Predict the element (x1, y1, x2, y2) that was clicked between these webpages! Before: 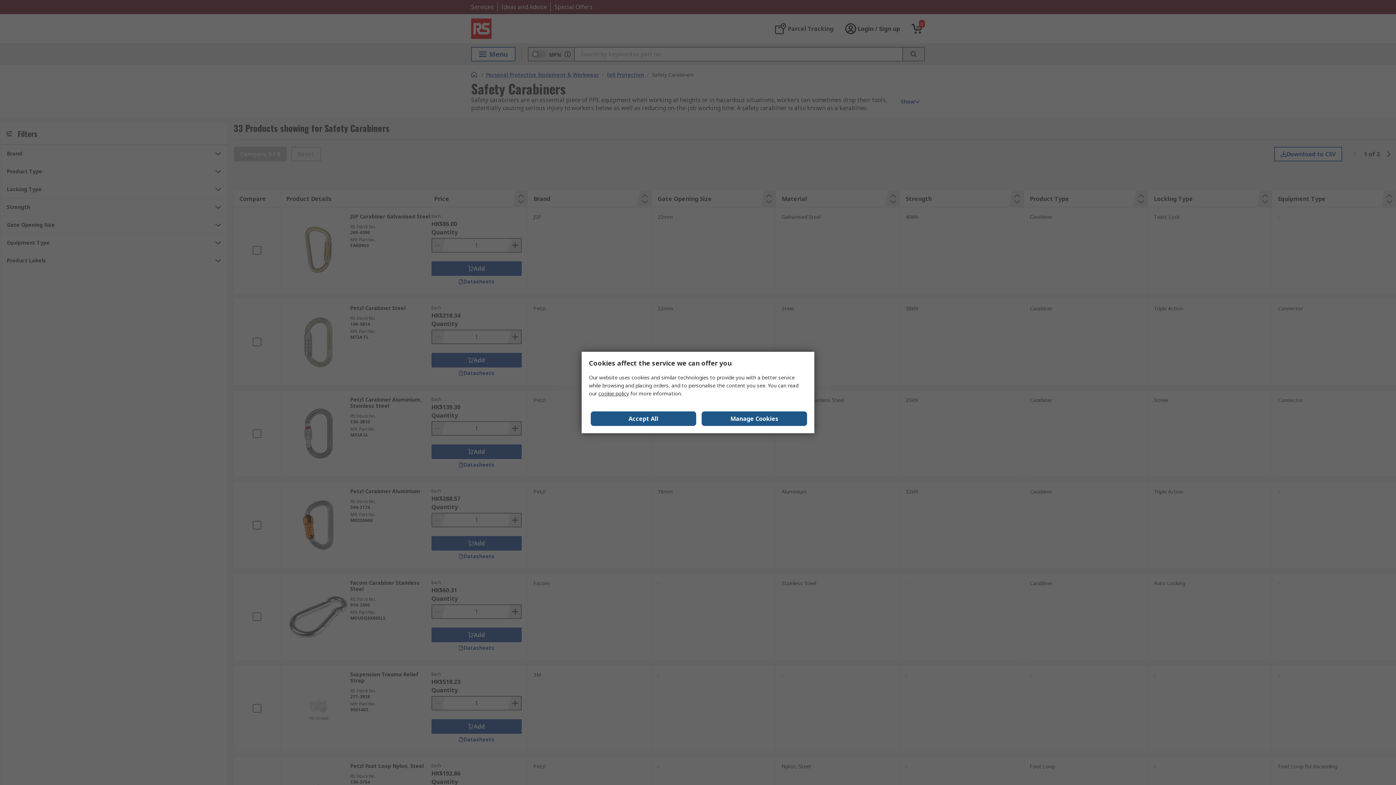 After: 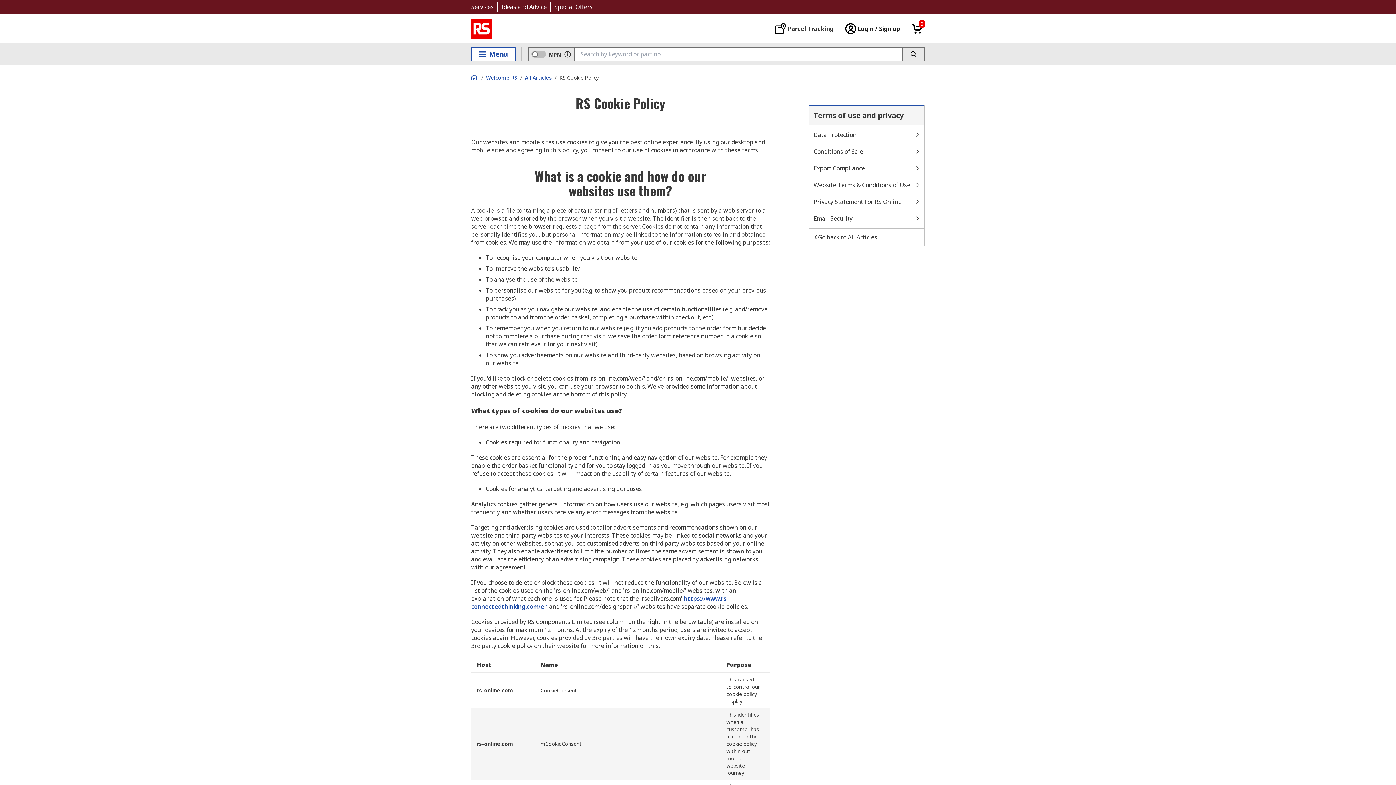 Action: label: cookie policy bbox: (598, 390, 629, 397)